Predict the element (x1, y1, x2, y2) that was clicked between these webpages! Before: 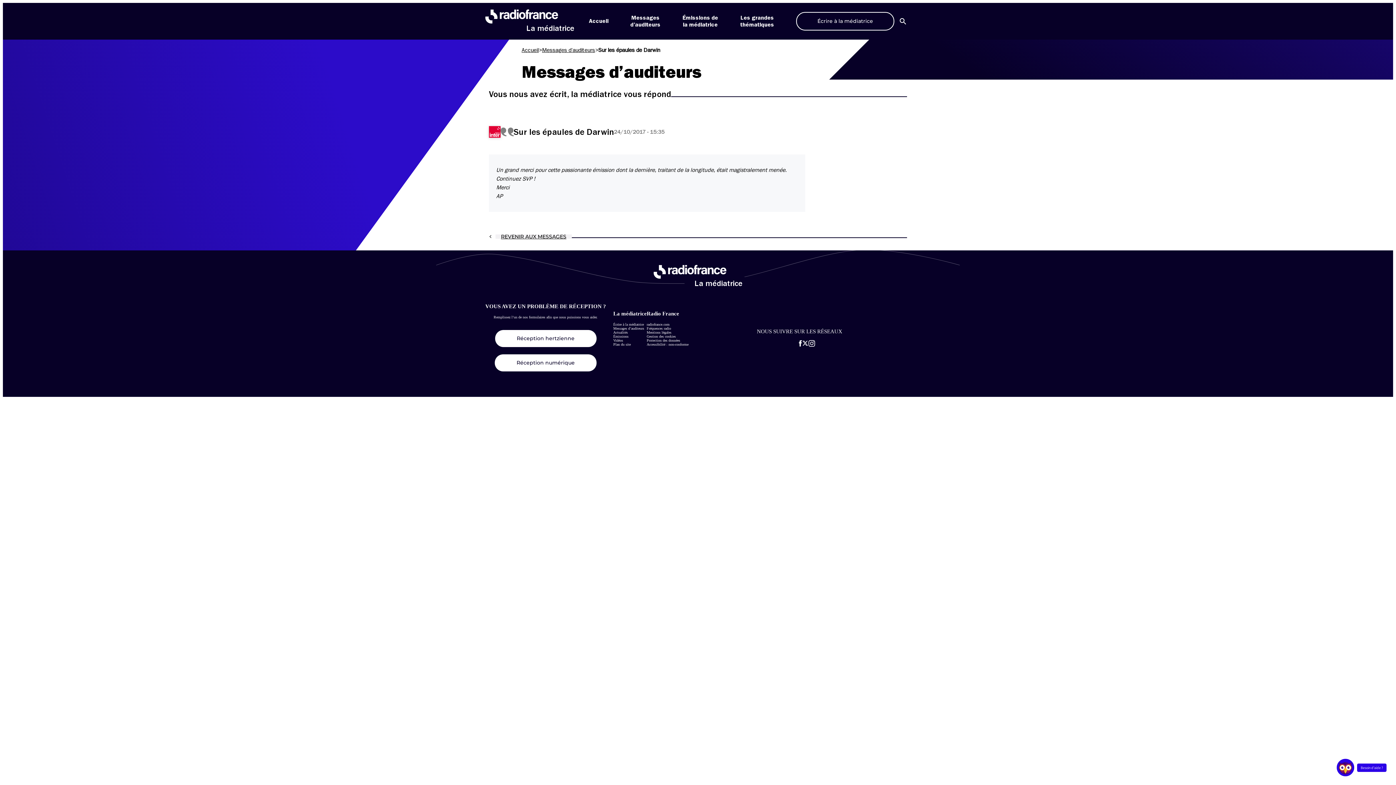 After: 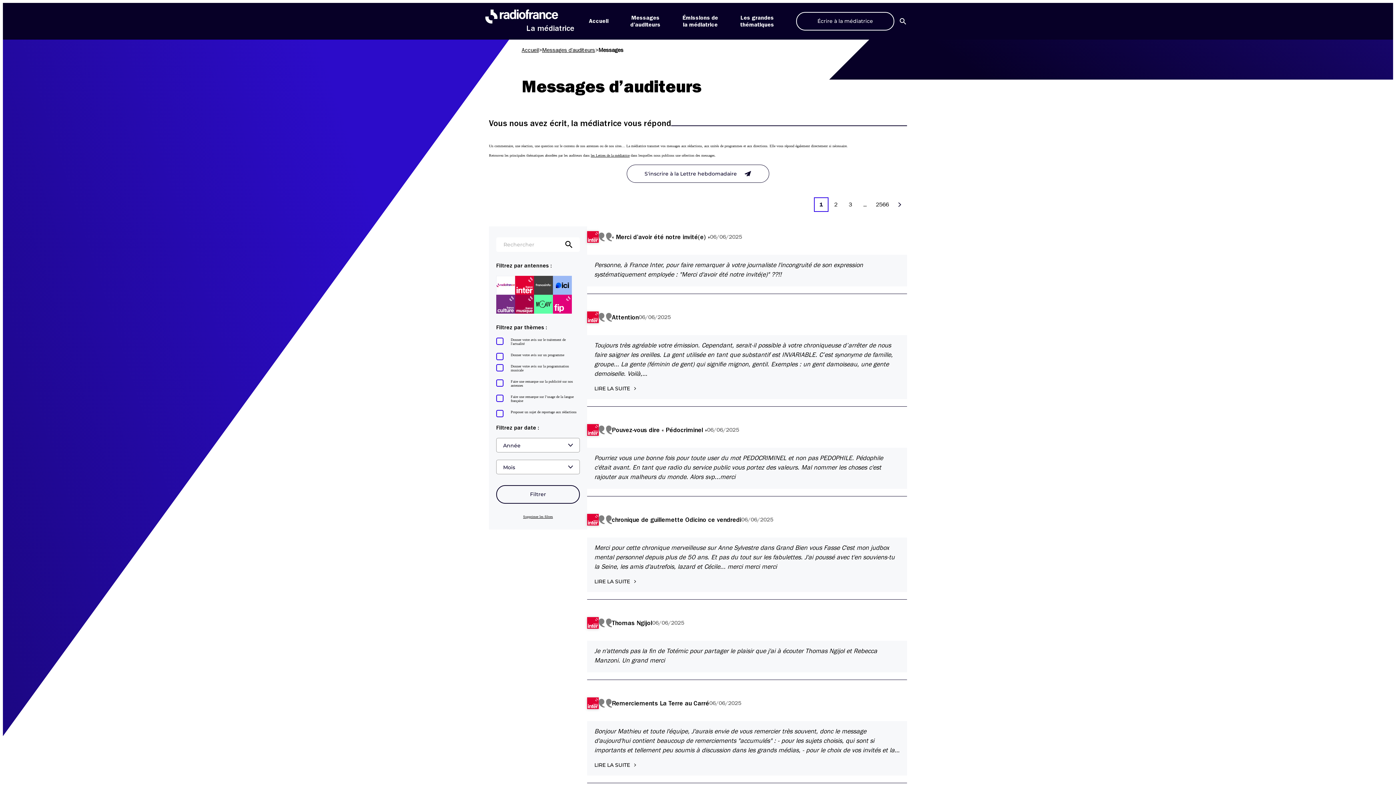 Action: bbox: (489, 233, 572, 239) label: REVENIR AUX MESSAGES